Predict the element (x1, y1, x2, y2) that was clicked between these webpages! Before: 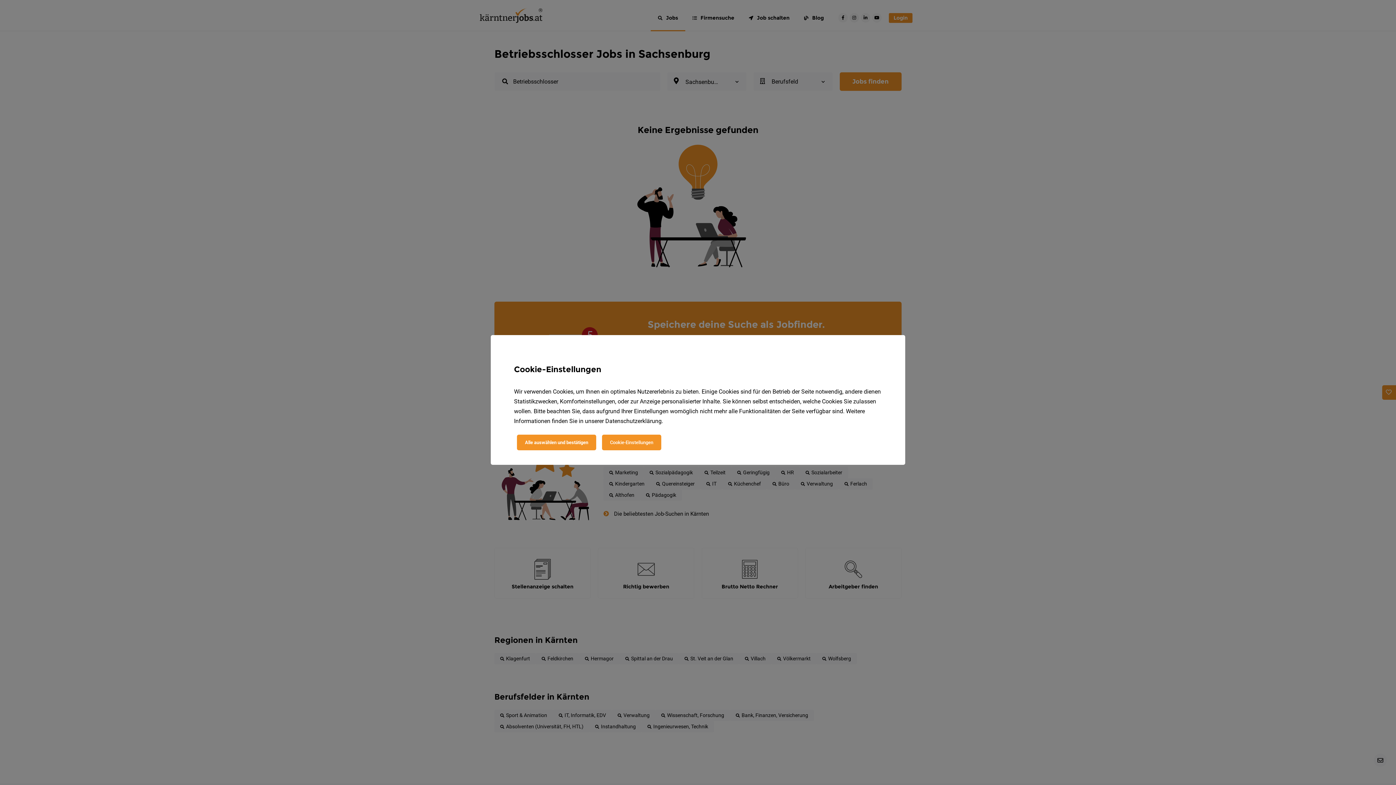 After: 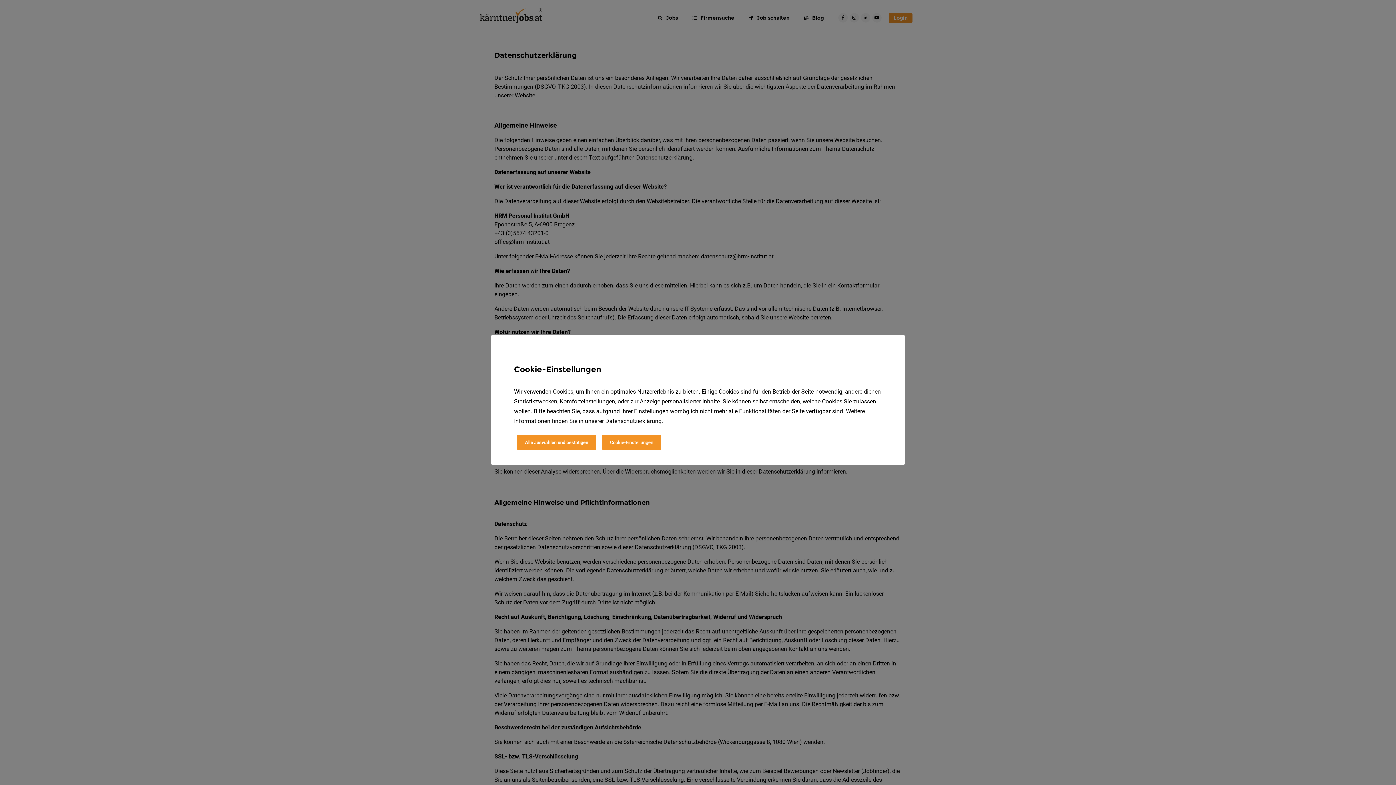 Action: label: Datenschutzerklärung bbox: (605, 417, 661, 424)